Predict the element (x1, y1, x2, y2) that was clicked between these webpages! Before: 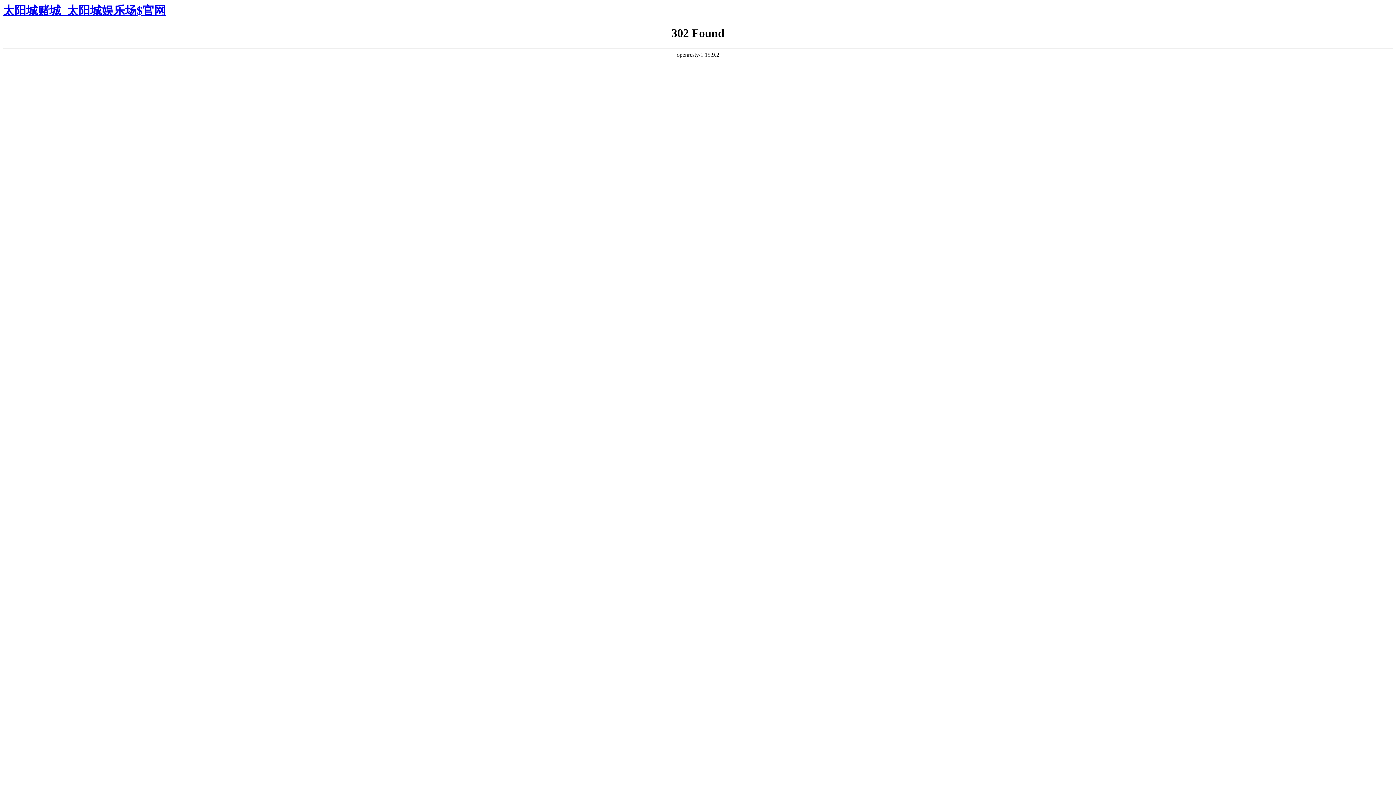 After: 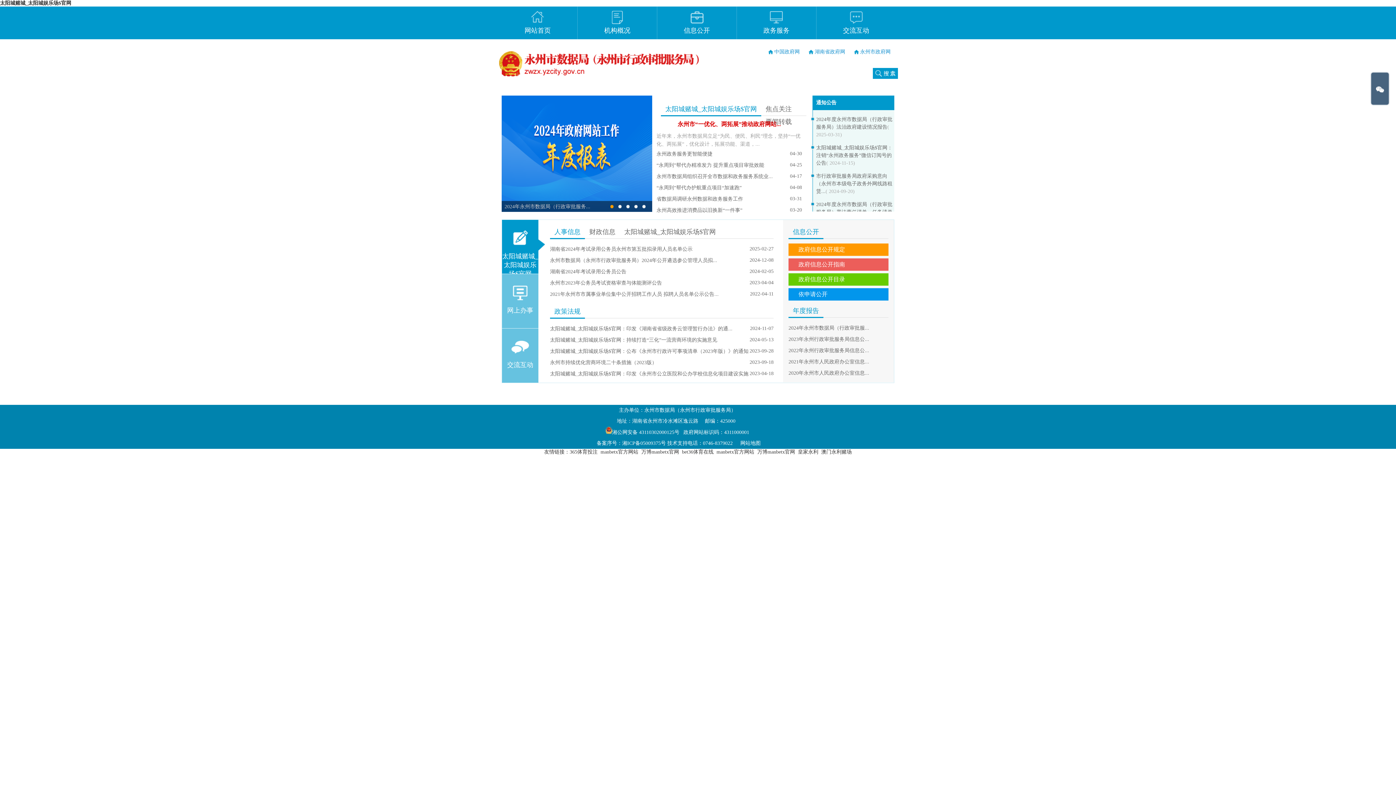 Action: bbox: (2, 4, 165, 17) label: 太阳城赌城_太阳城娱乐场$官网